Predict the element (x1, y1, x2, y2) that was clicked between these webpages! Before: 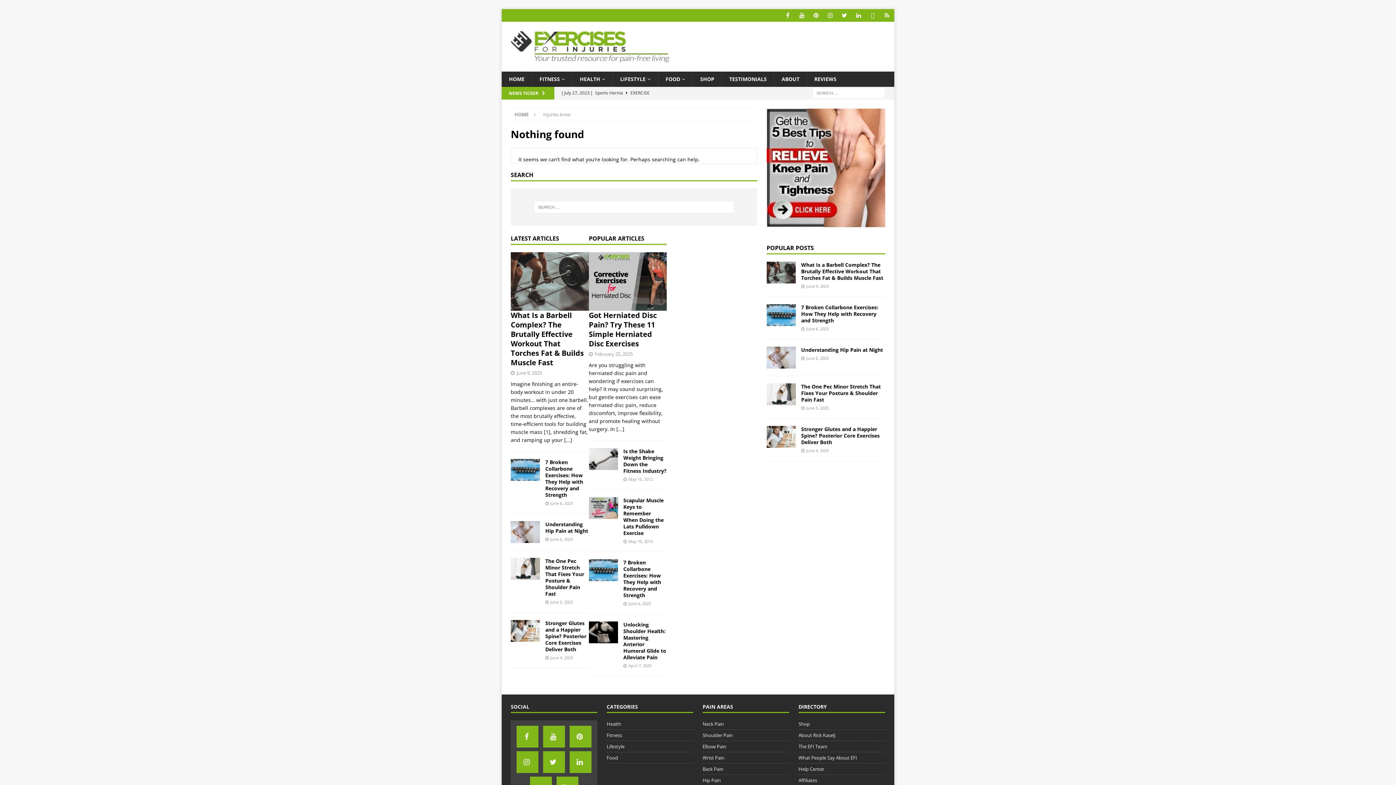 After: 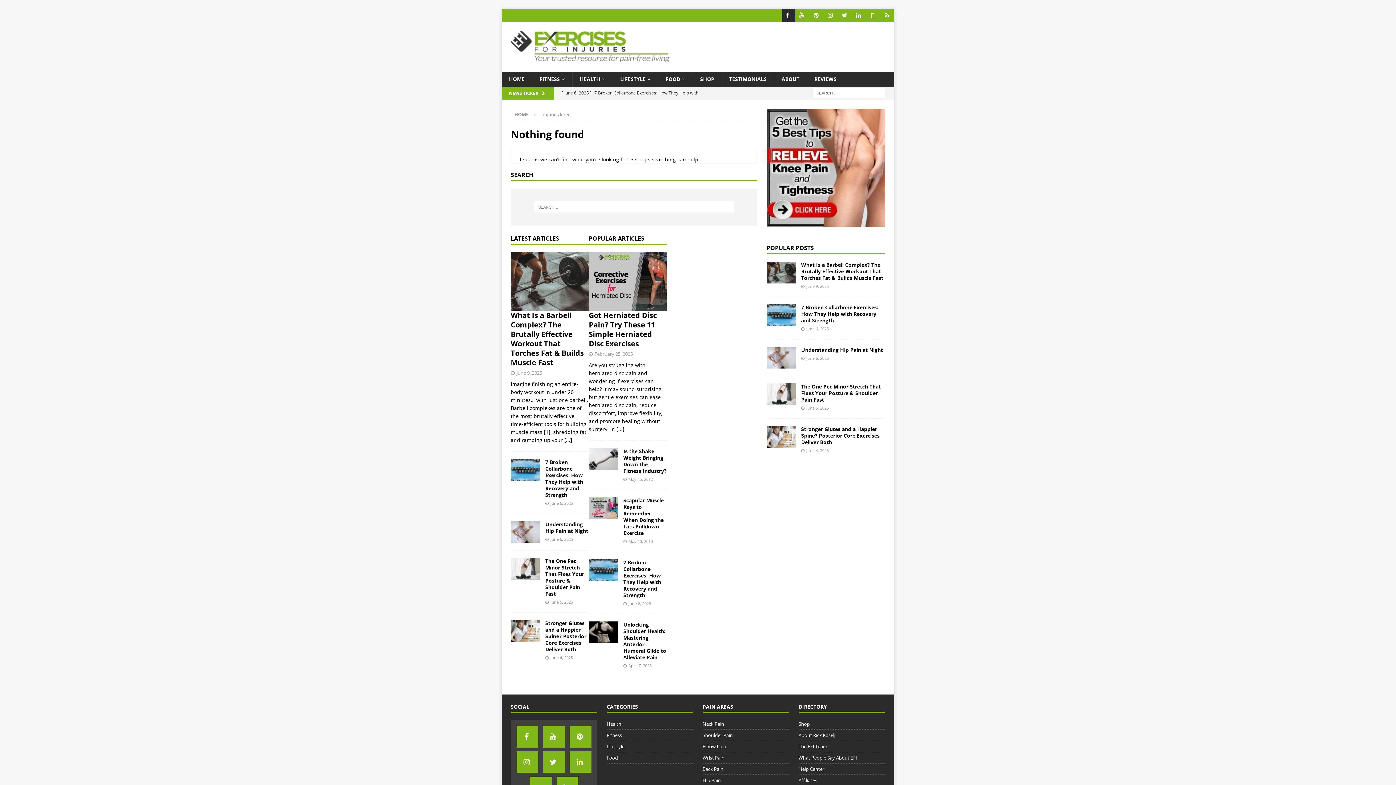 Action: label: Facebook bbox: (782, 9, 795, 21)